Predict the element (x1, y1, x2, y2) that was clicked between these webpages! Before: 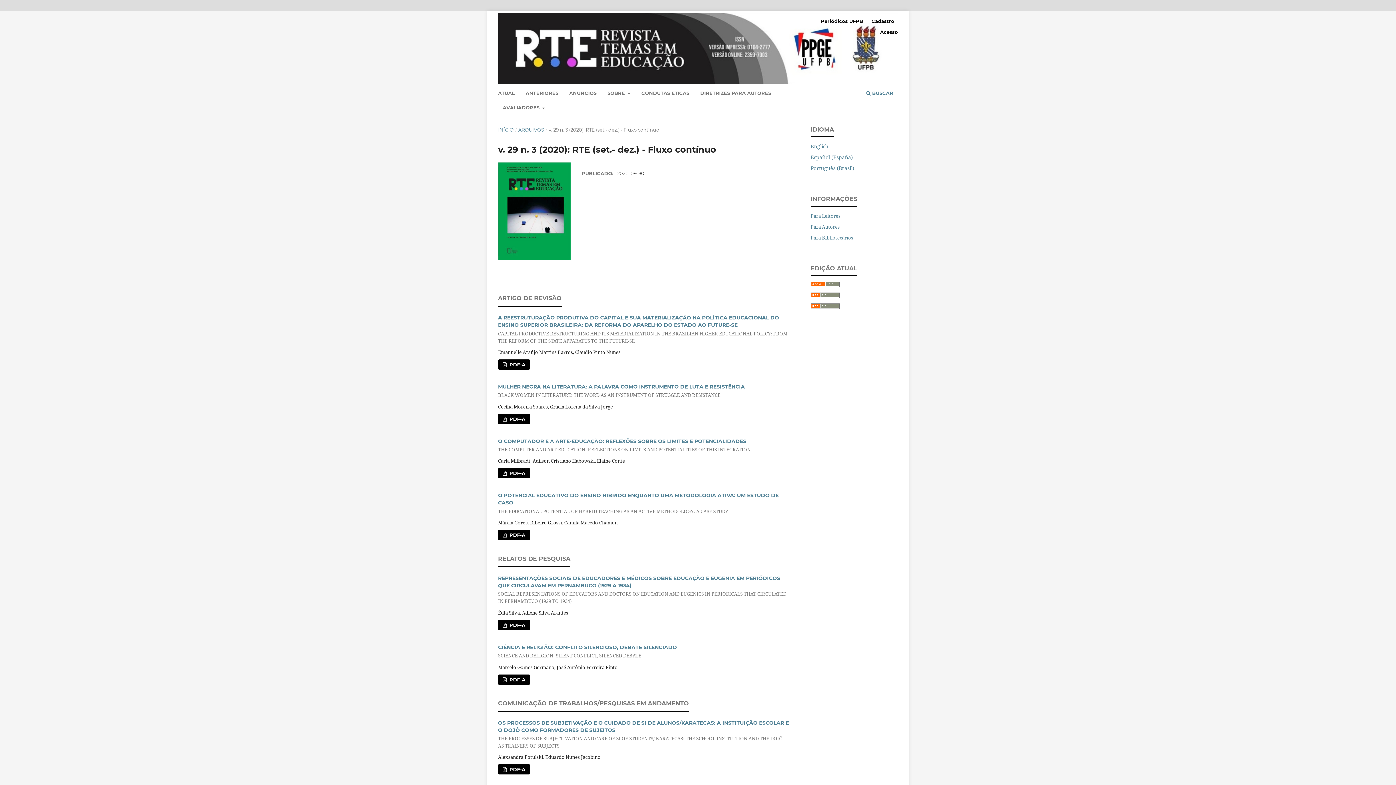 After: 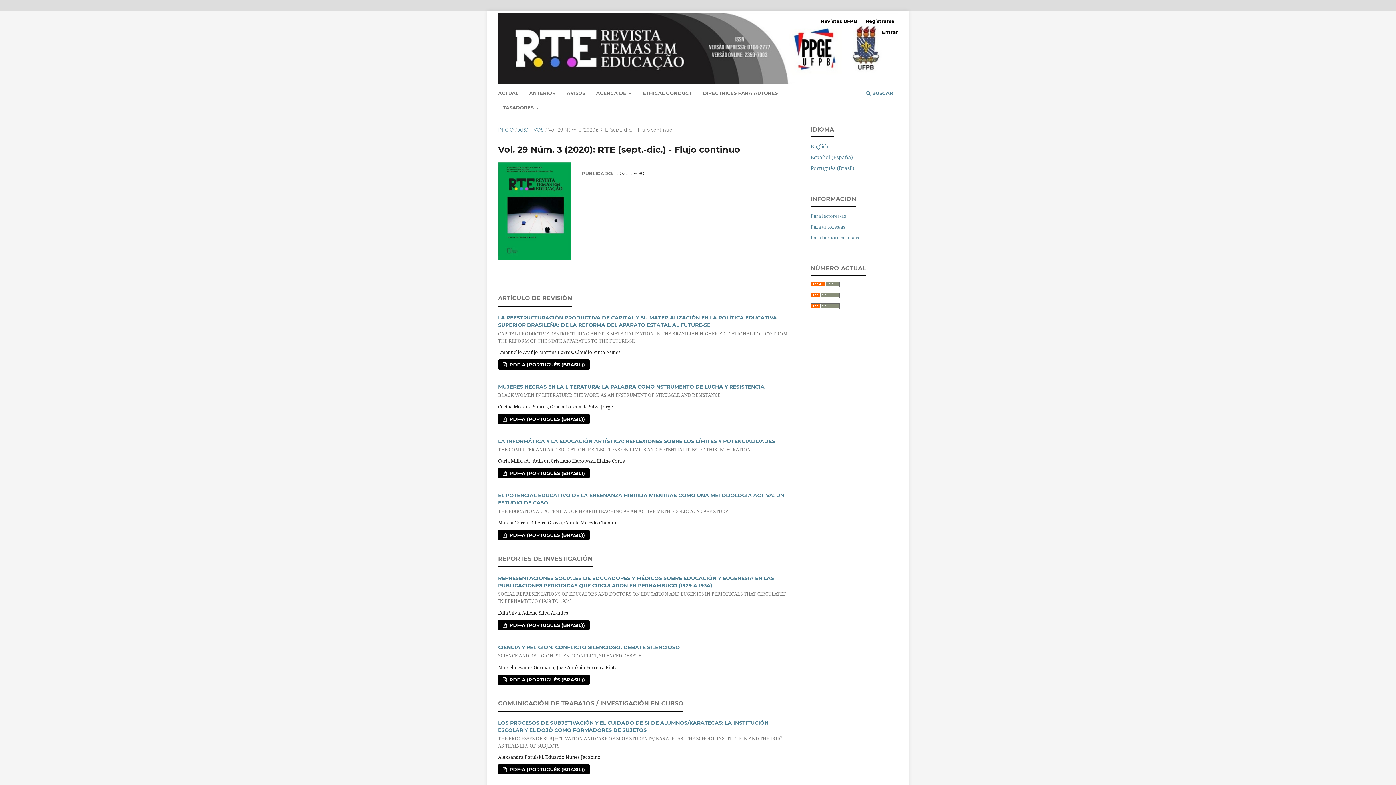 Action: bbox: (810, 153, 853, 160) label: Español (España)